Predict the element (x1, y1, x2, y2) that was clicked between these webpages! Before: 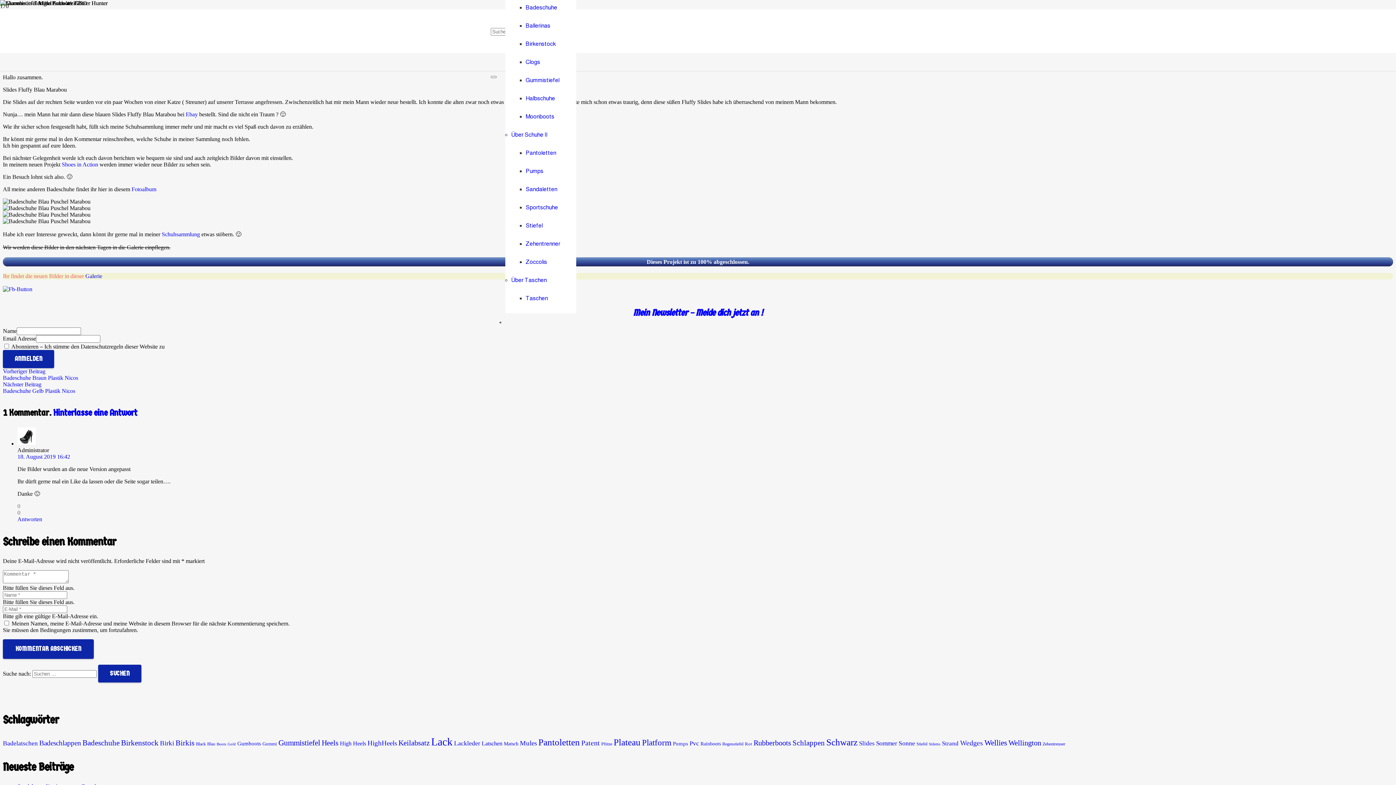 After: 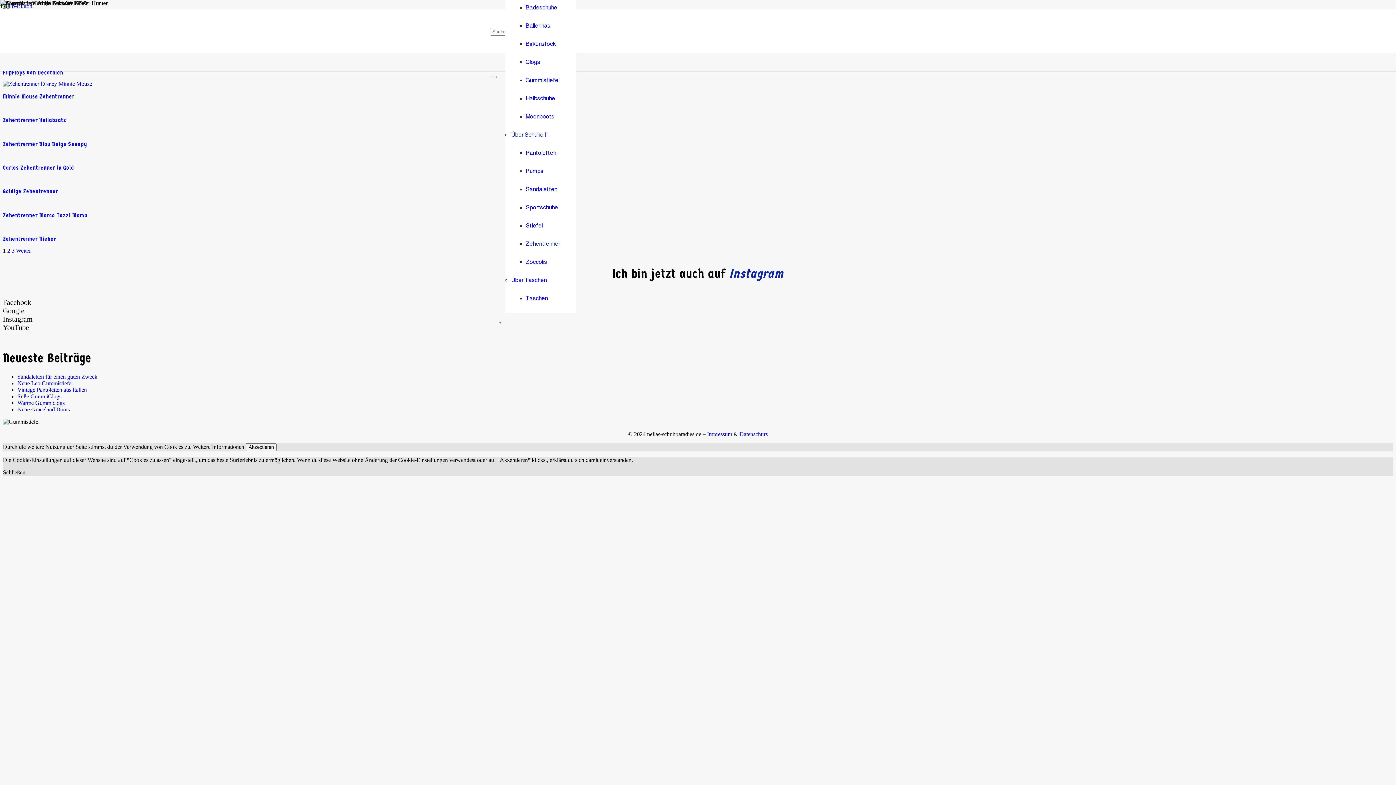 Action: bbox: (525, 240, 560, 246) label: Zehentrenner